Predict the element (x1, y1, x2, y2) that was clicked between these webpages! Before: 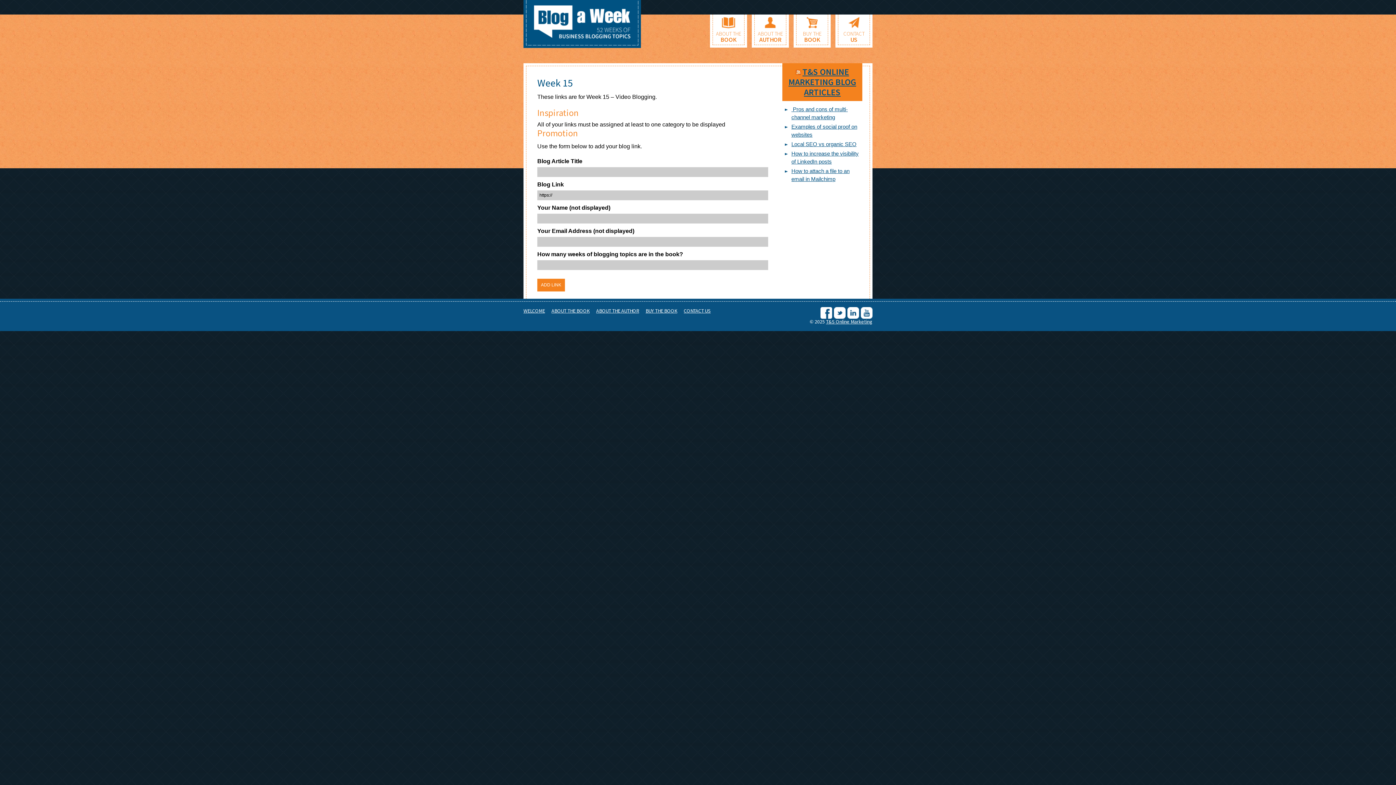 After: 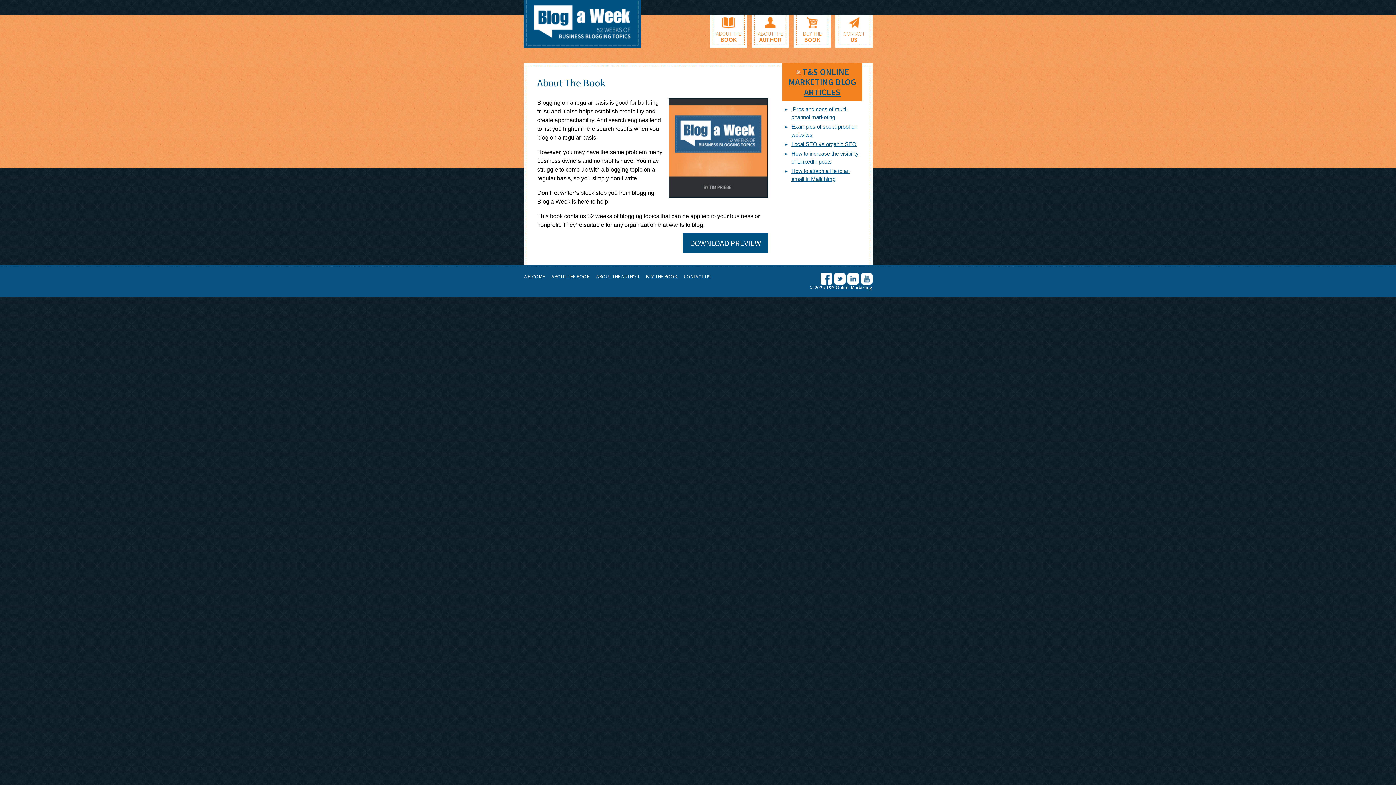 Action: label: ABOUT THE BOOK bbox: (551, 307, 589, 314)